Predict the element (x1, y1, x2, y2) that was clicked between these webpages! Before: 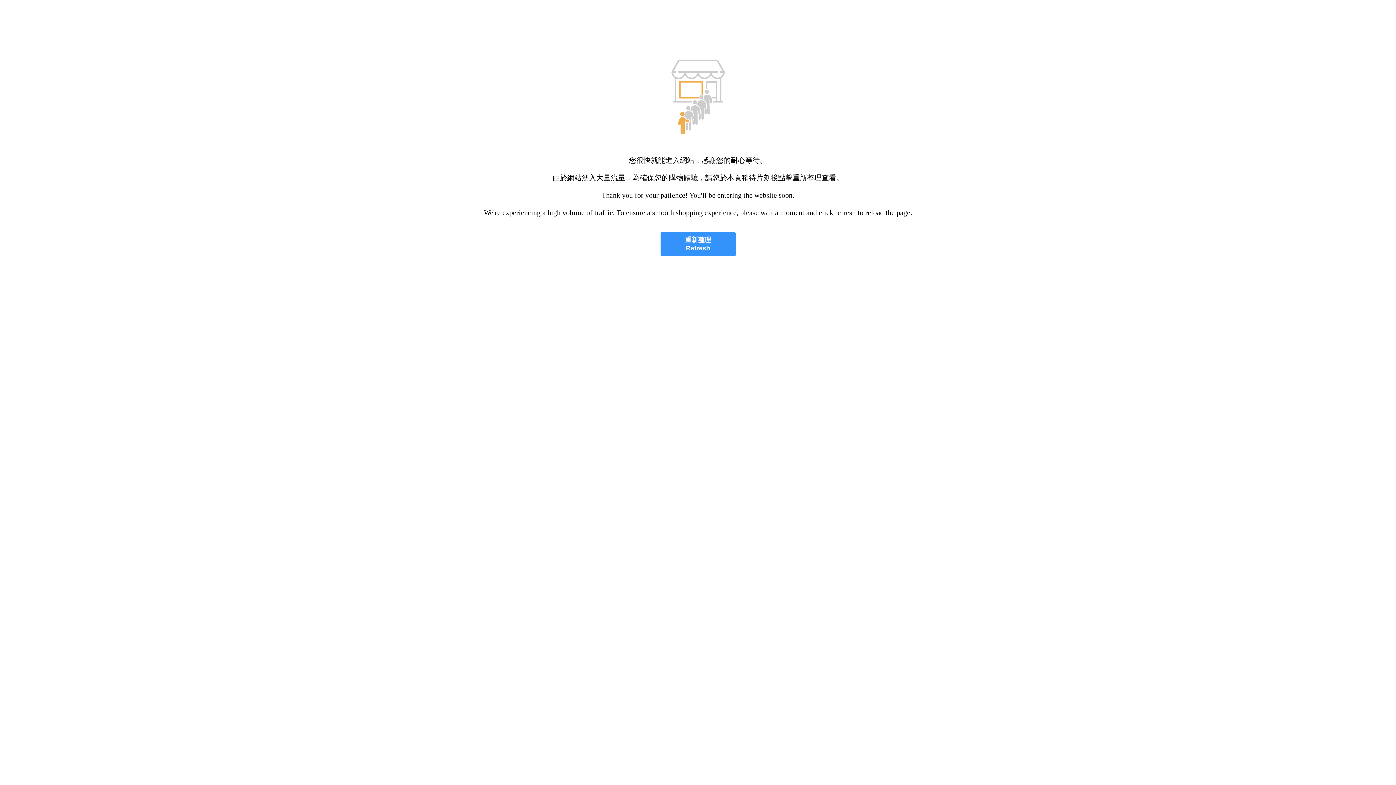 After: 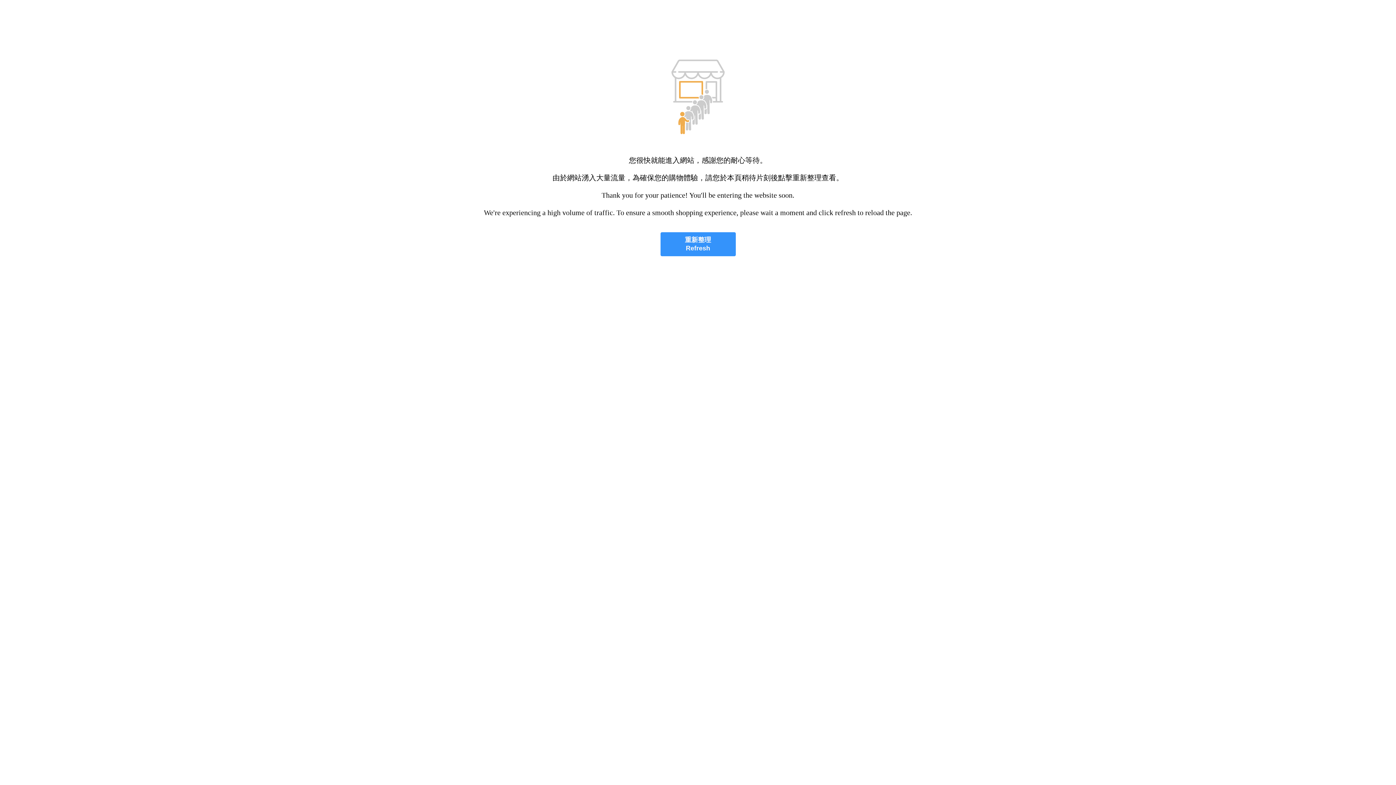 Action: bbox: (660, 232, 735, 256) label: 重新整理
Refresh